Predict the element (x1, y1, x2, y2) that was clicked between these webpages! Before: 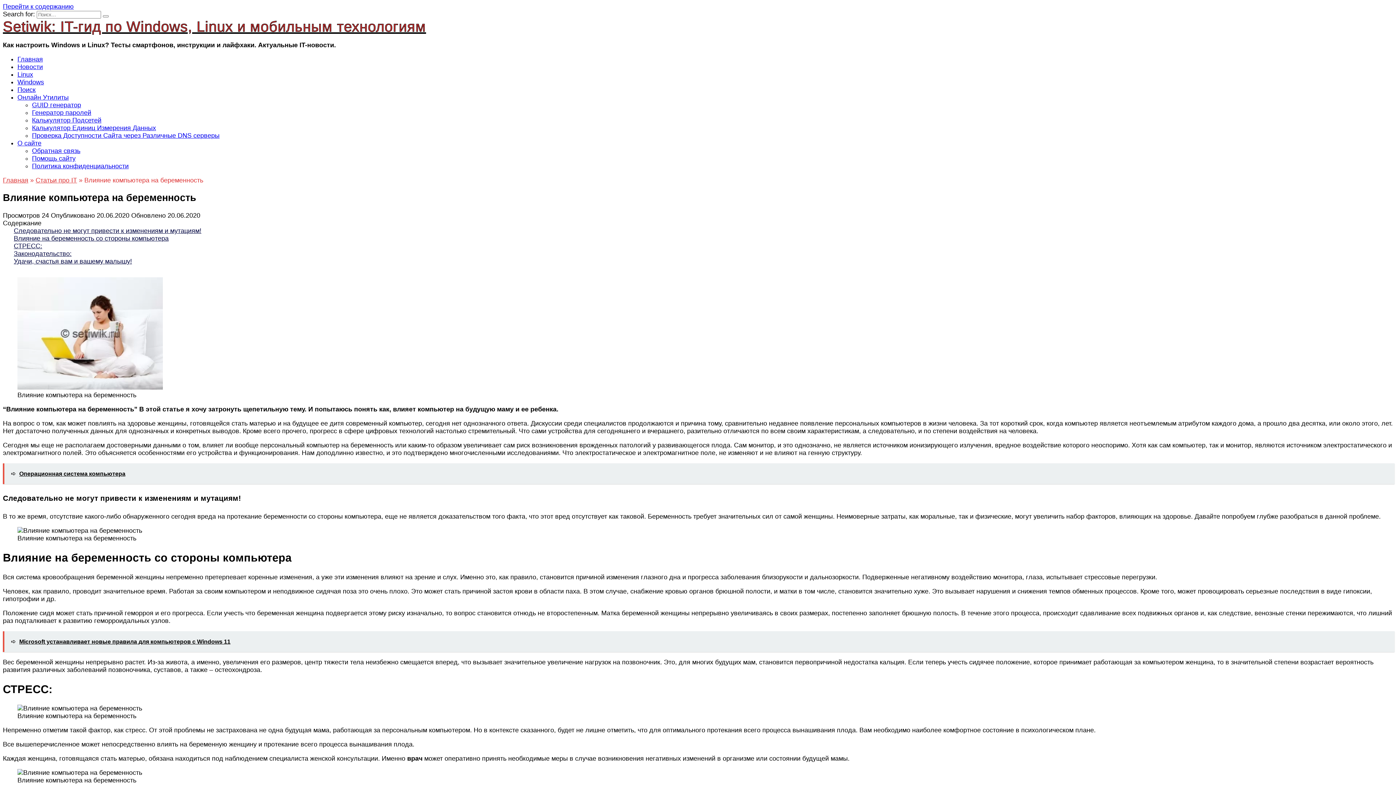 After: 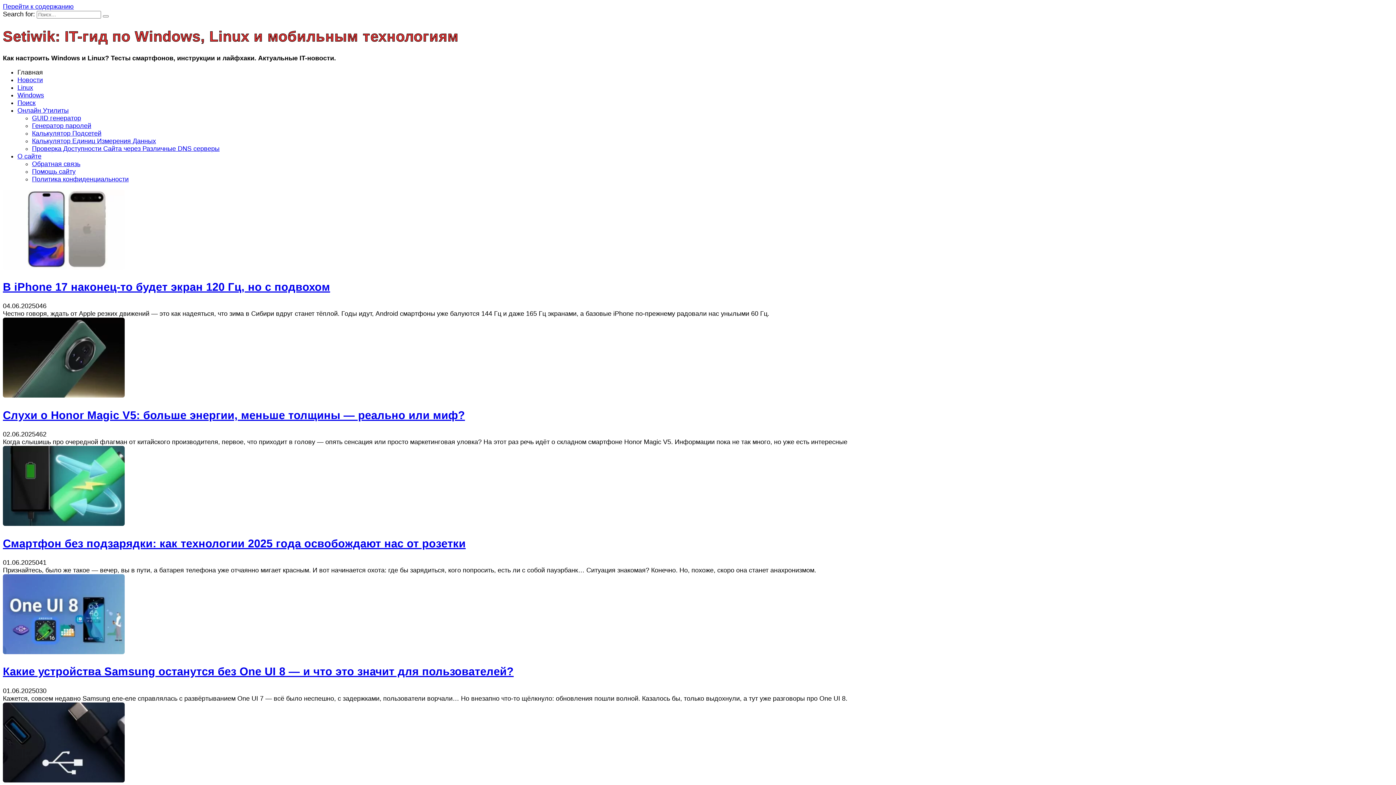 Action: label: Главная bbox: (17, 55, 42, 62)